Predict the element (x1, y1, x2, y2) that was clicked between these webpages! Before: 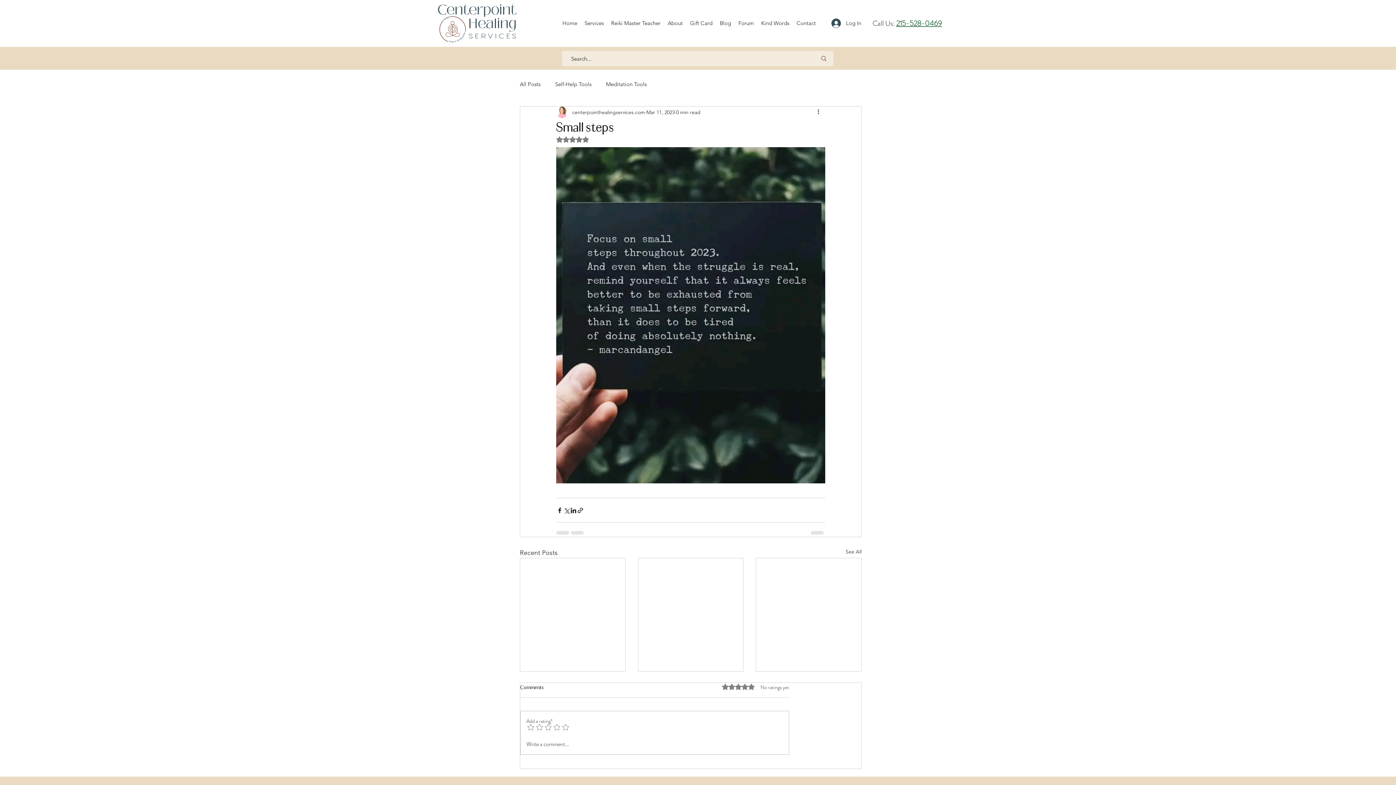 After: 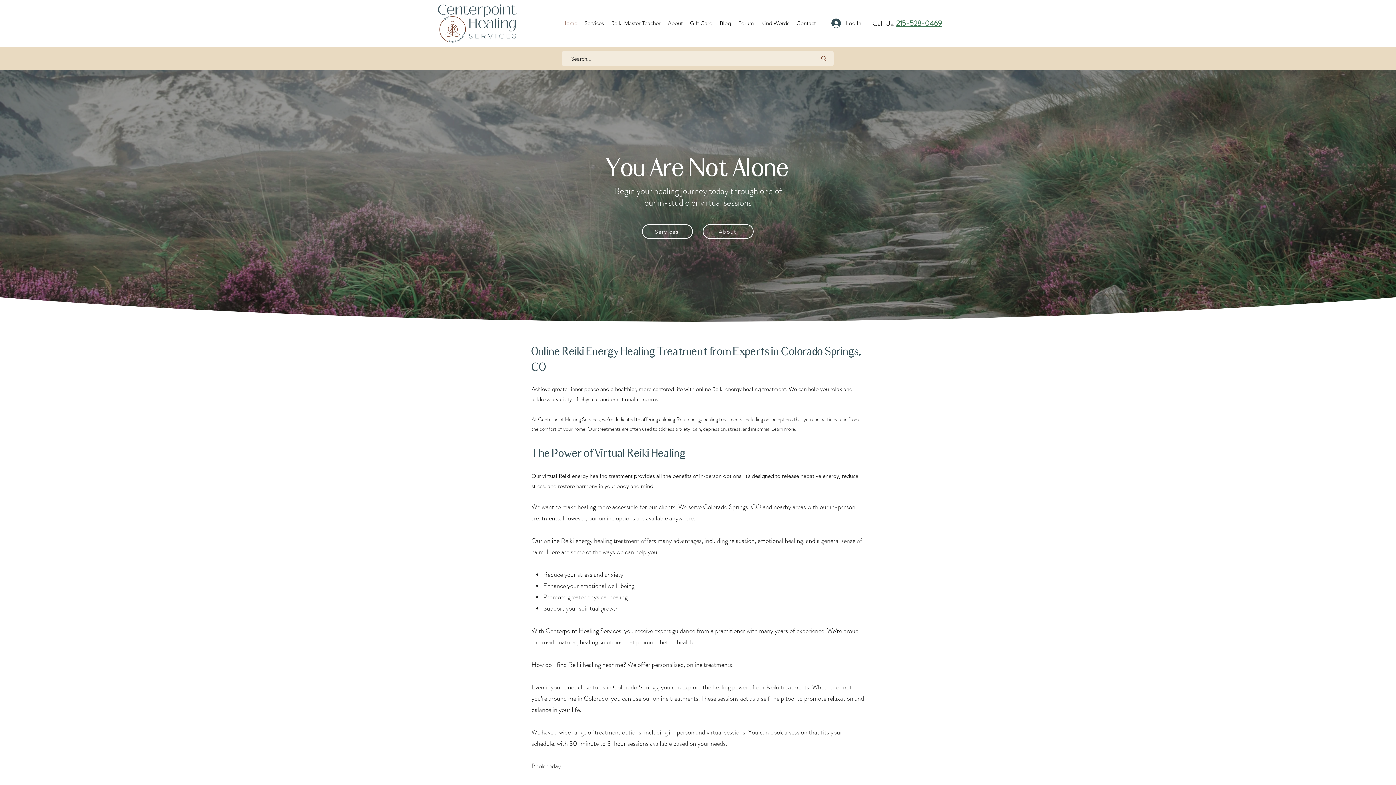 Action: bbox: (558, 17, 581, 28) label: Home